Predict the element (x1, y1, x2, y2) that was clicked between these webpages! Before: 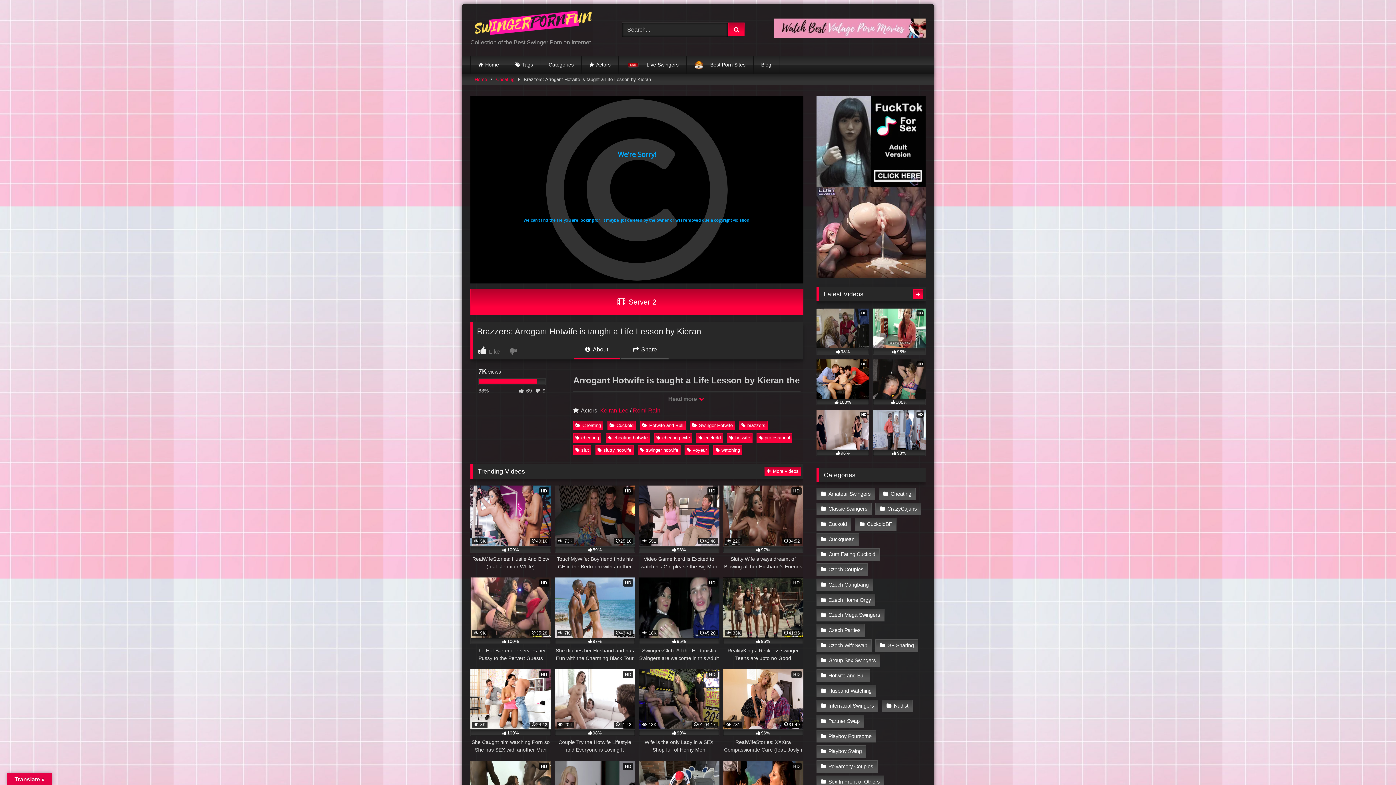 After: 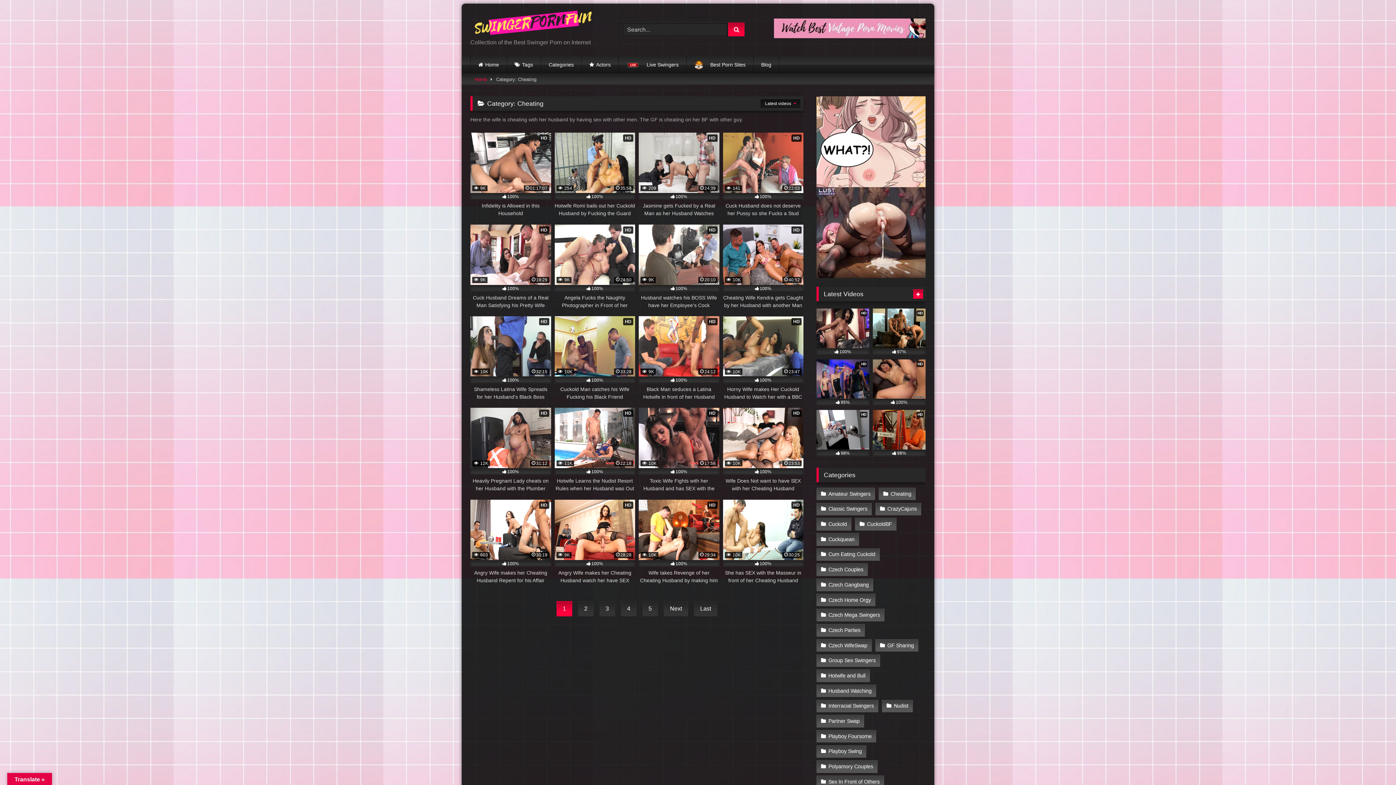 Action: bbox: (878, 487, 916, 500) label: Cheating